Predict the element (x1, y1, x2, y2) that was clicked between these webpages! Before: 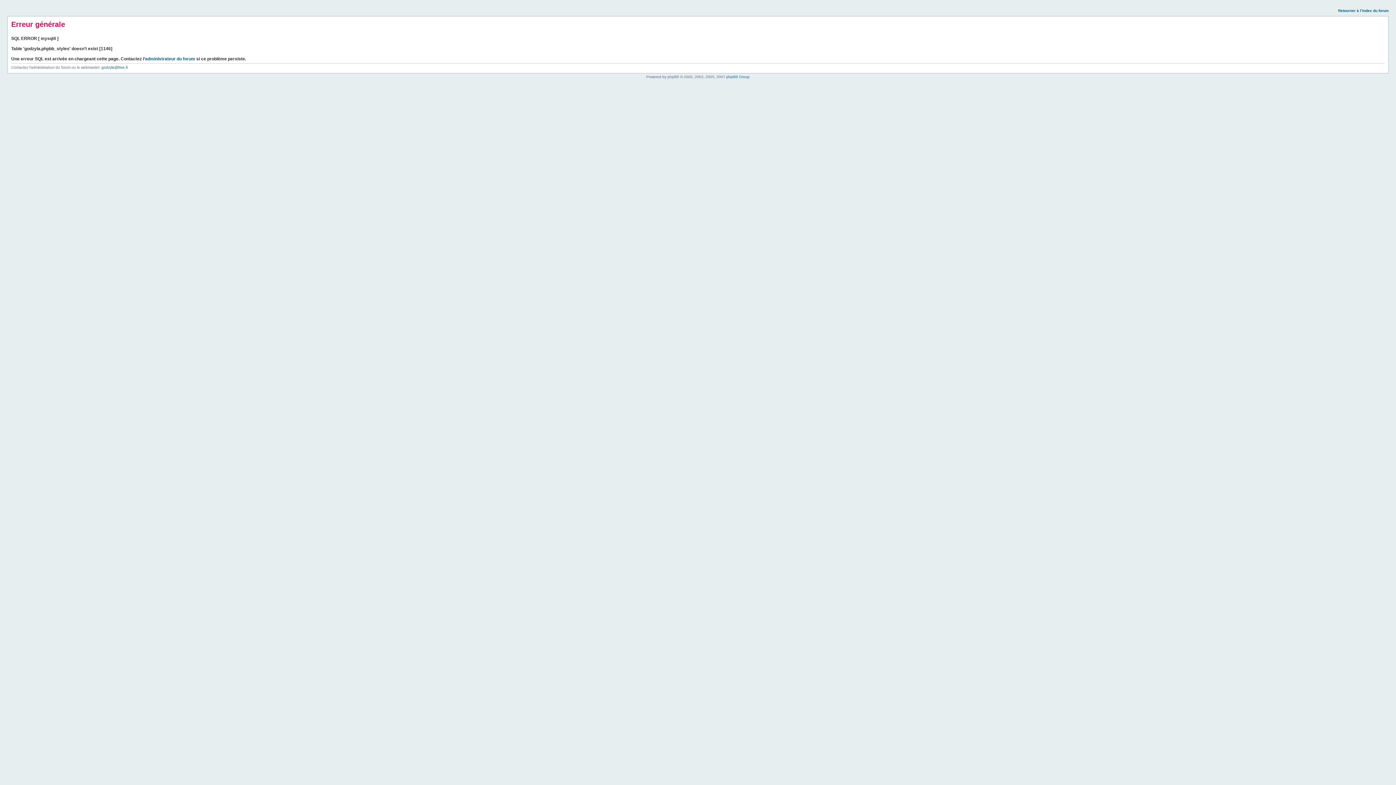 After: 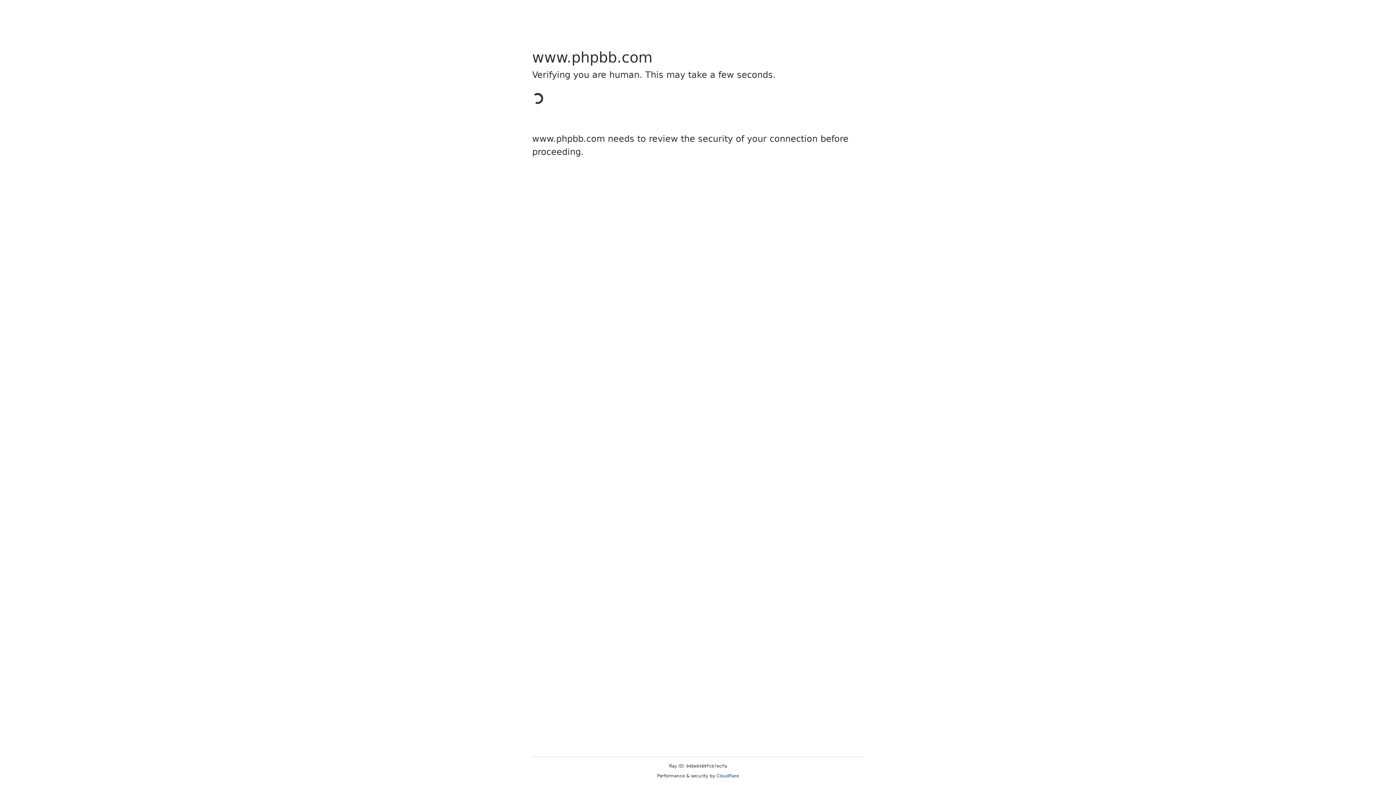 Action: label: phpBB Group bbox: (726, 74, 749, 78)